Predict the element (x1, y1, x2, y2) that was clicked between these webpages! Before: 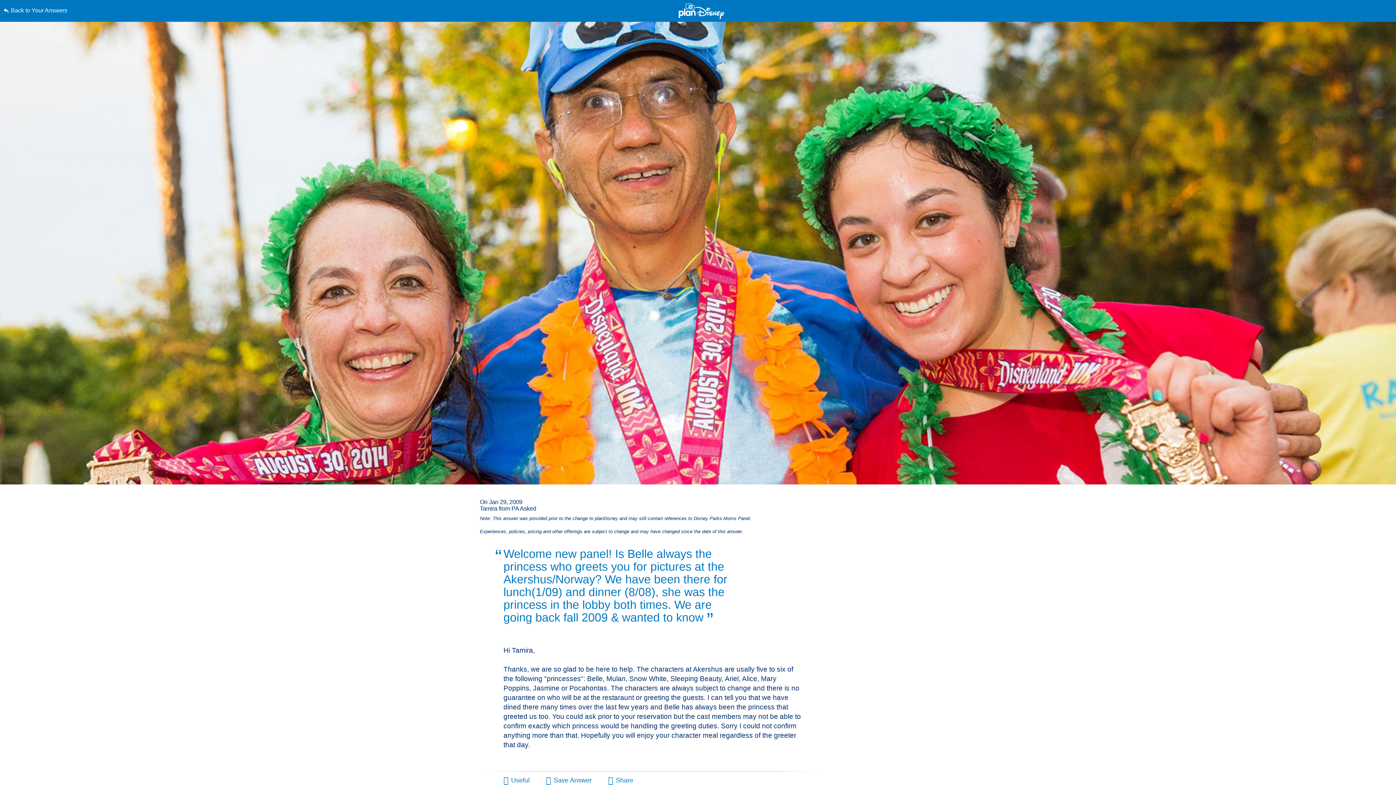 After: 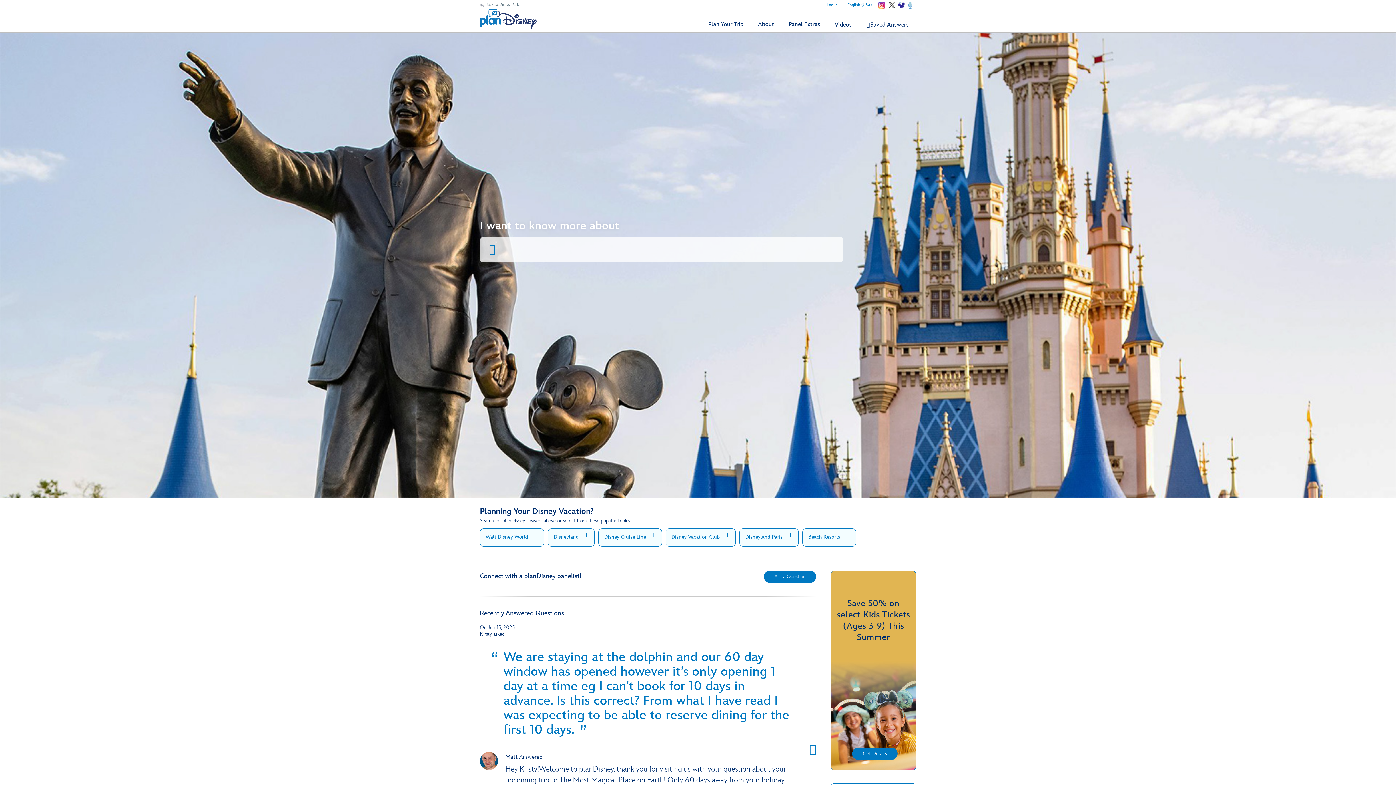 Action: label: Back to Your Answers bbox: (3, 0, 352, 21)